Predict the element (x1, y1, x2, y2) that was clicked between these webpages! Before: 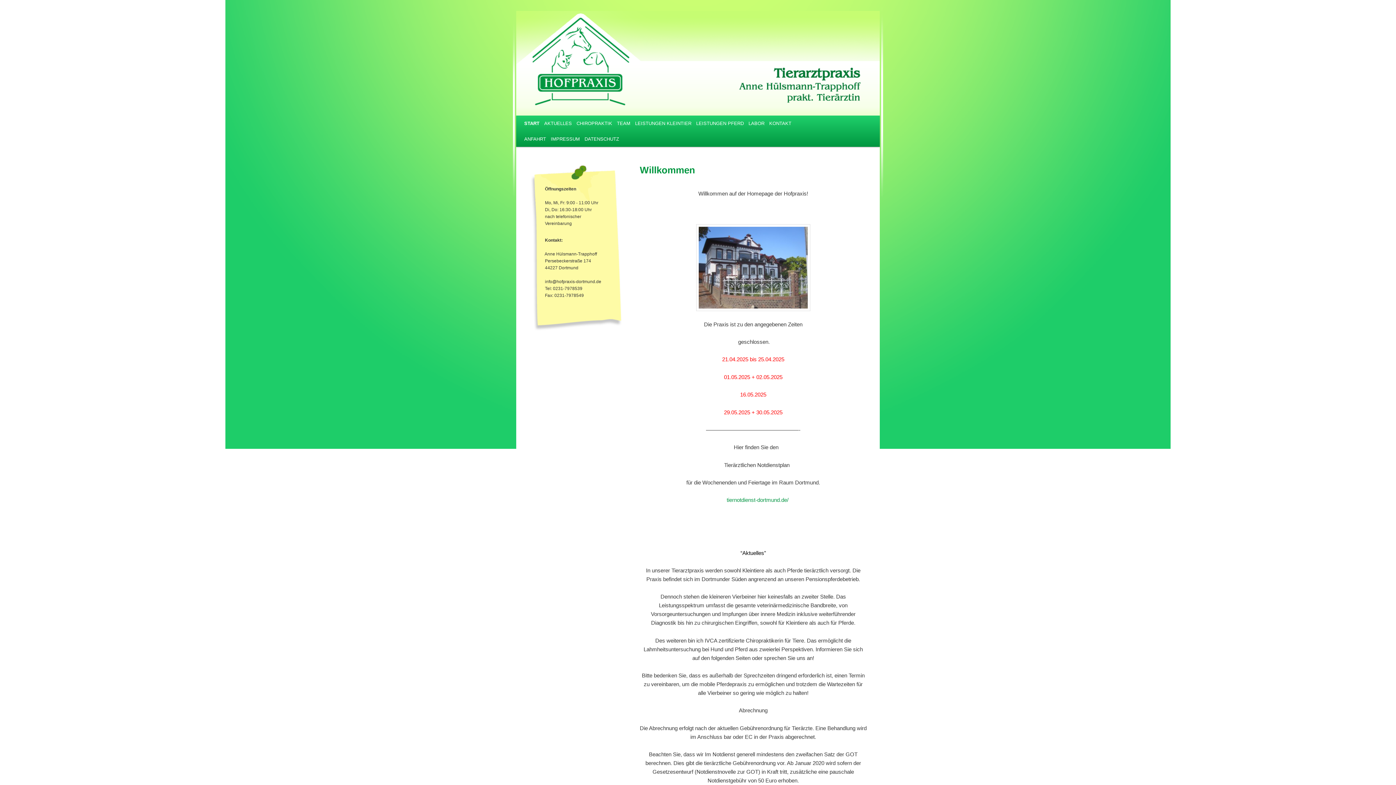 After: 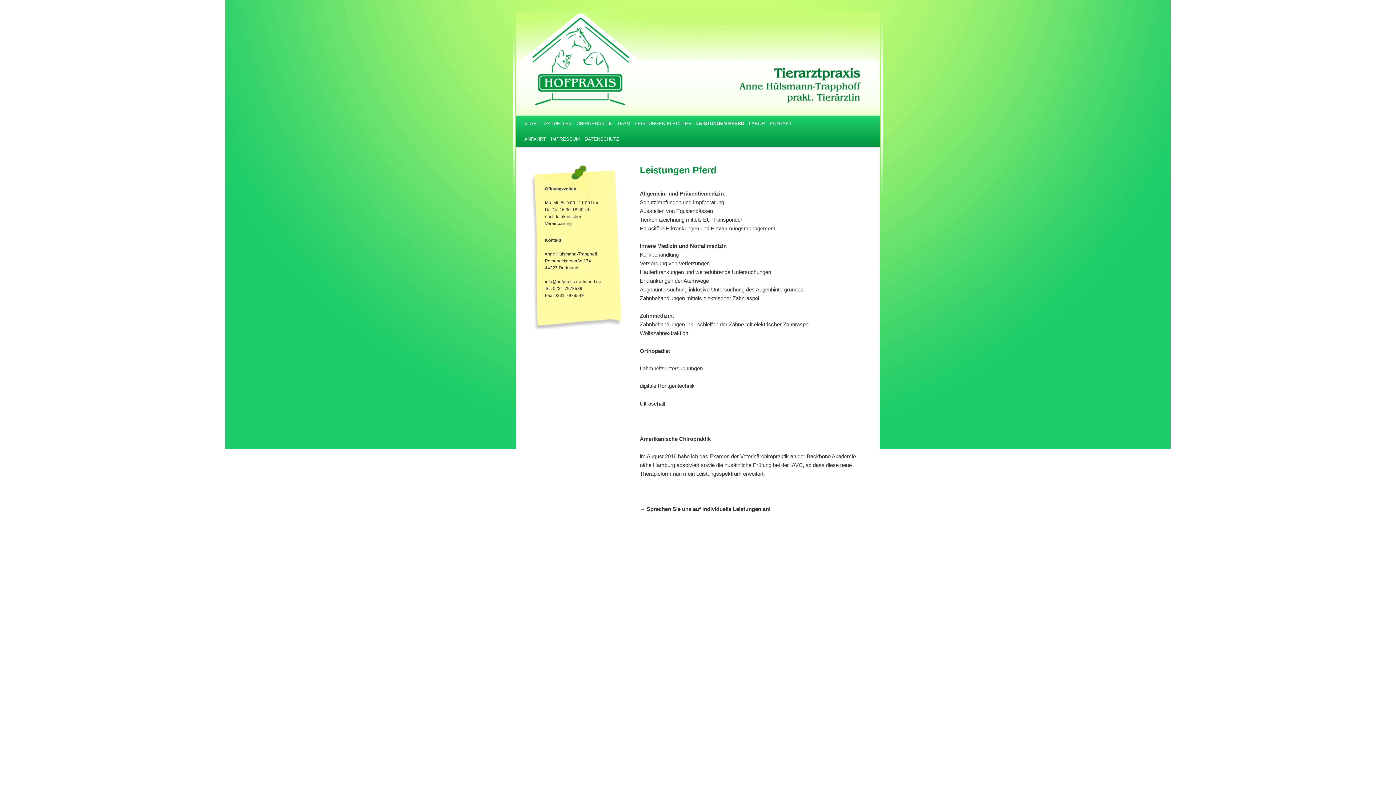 Action: label: LEISTUNGEN PFERD bbox: (693, 115, 746, 131)